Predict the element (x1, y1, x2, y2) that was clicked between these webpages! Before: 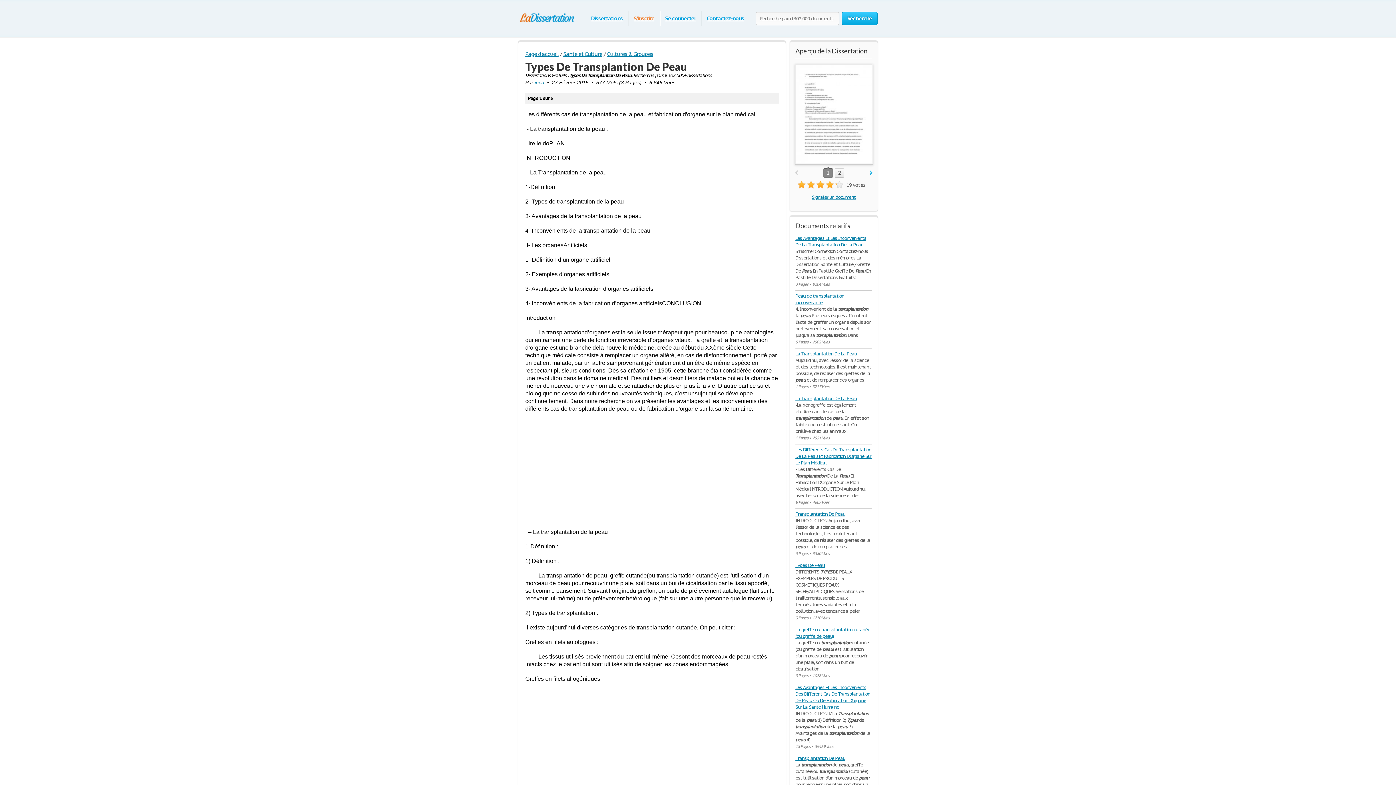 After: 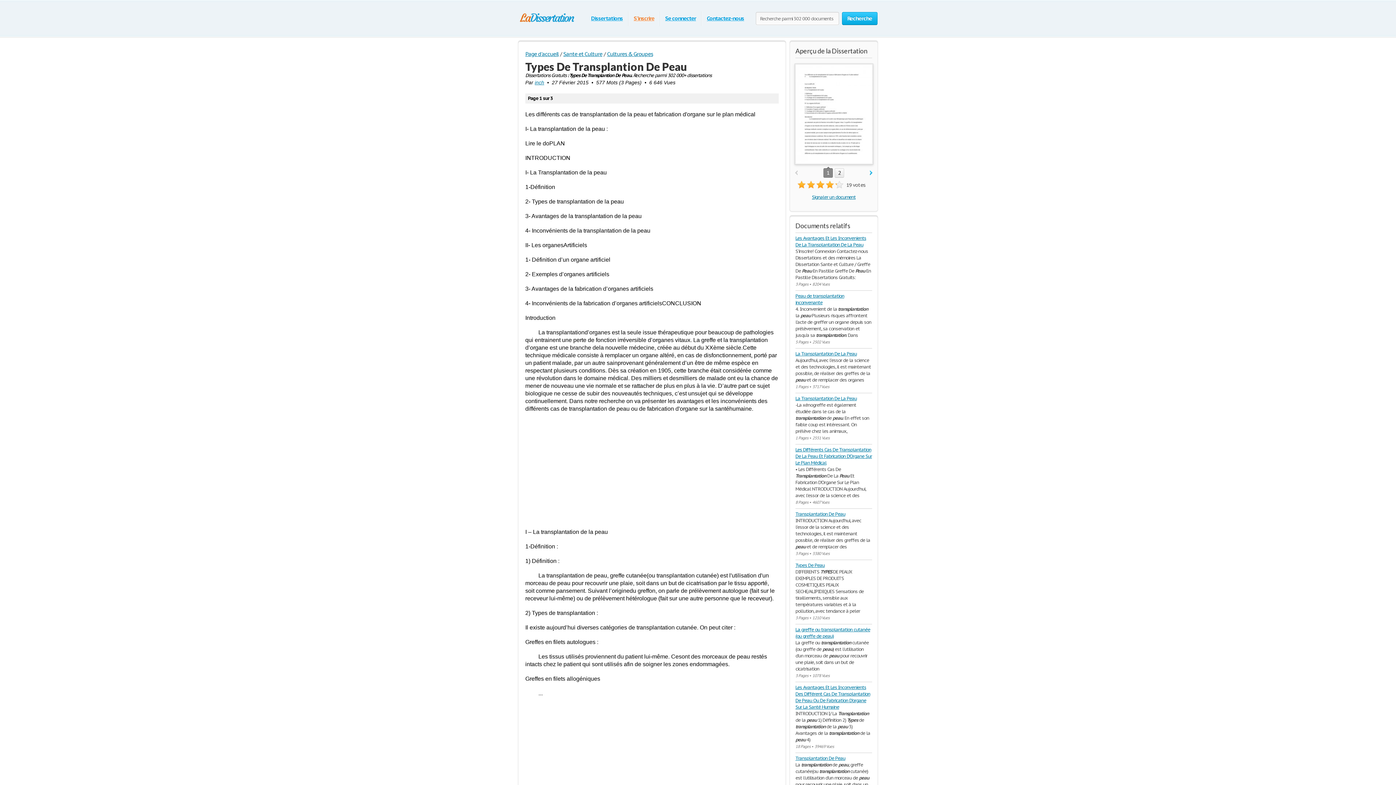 Action: bbox: (823, 168, 833, 177) label: 1